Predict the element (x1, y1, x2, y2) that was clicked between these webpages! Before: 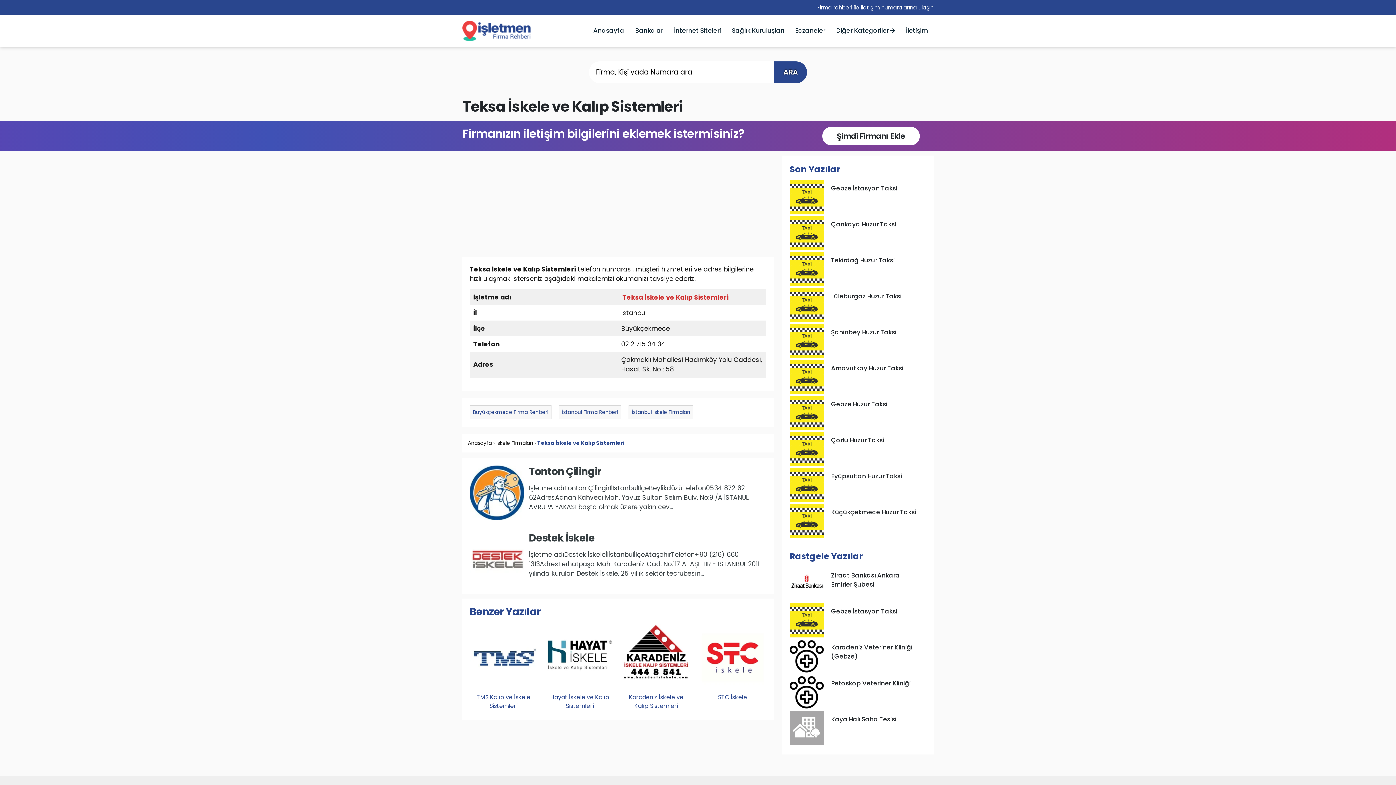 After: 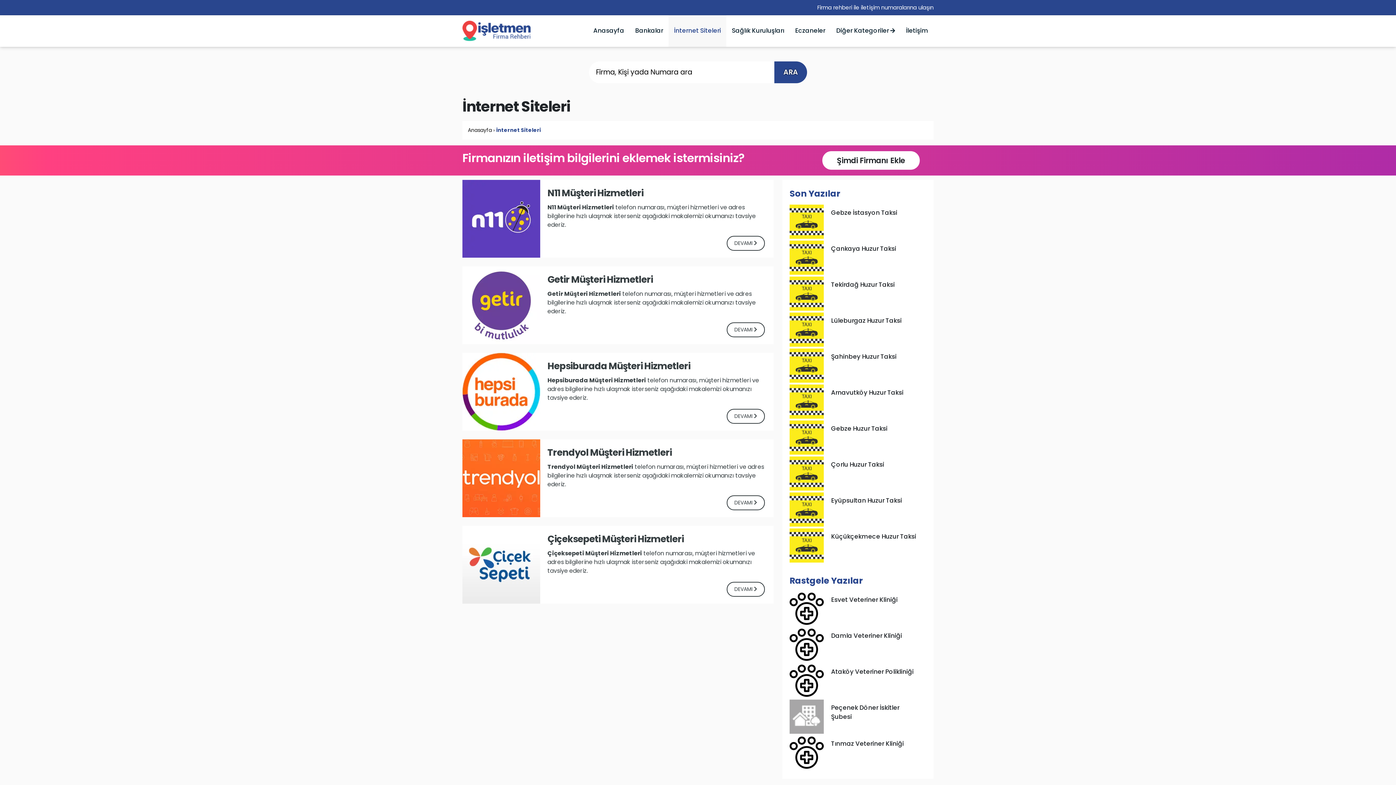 Action: bbox: (668, 15, 726, 46) label: İnternet Siteleri